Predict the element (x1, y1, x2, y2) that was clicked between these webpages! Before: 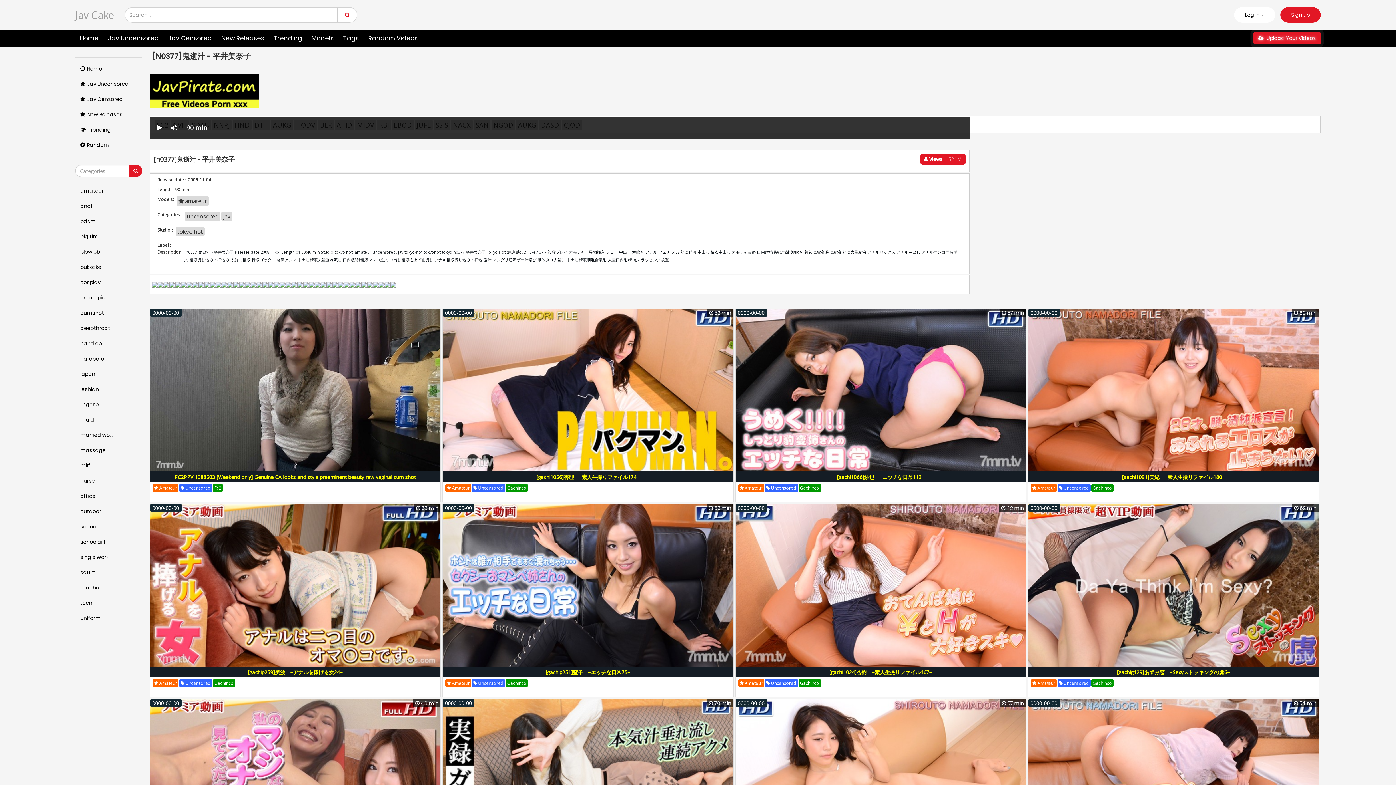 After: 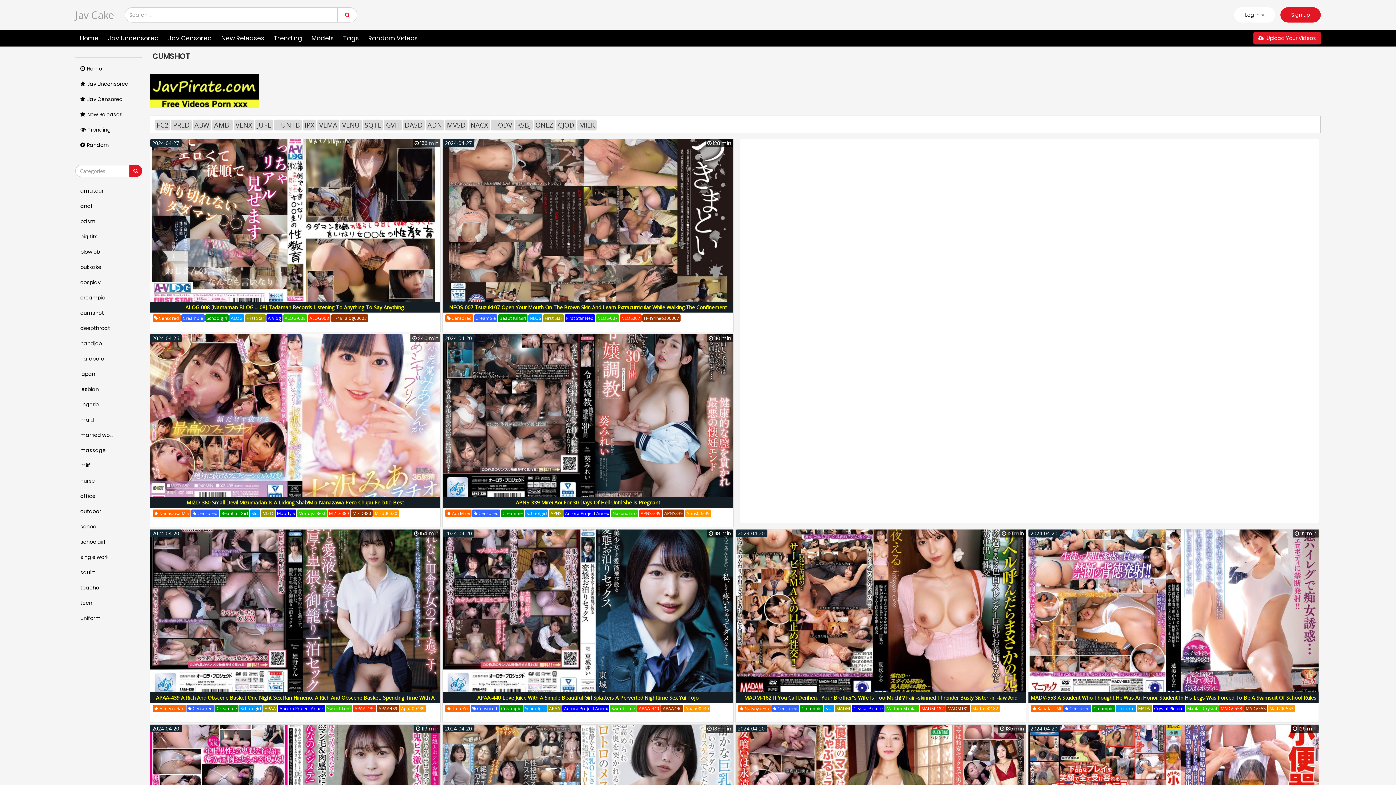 Action: bbox: (75, 306, 142, 322) label: cumshot